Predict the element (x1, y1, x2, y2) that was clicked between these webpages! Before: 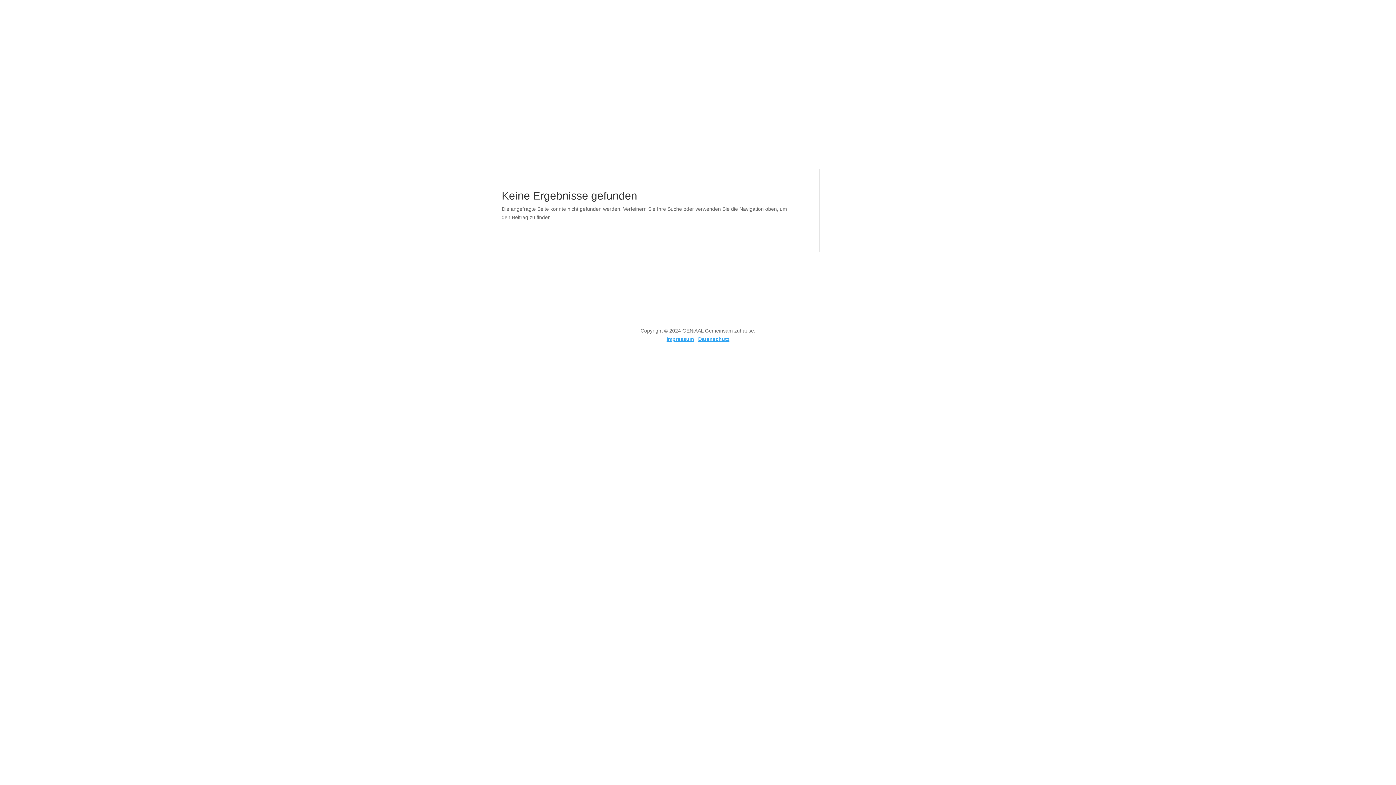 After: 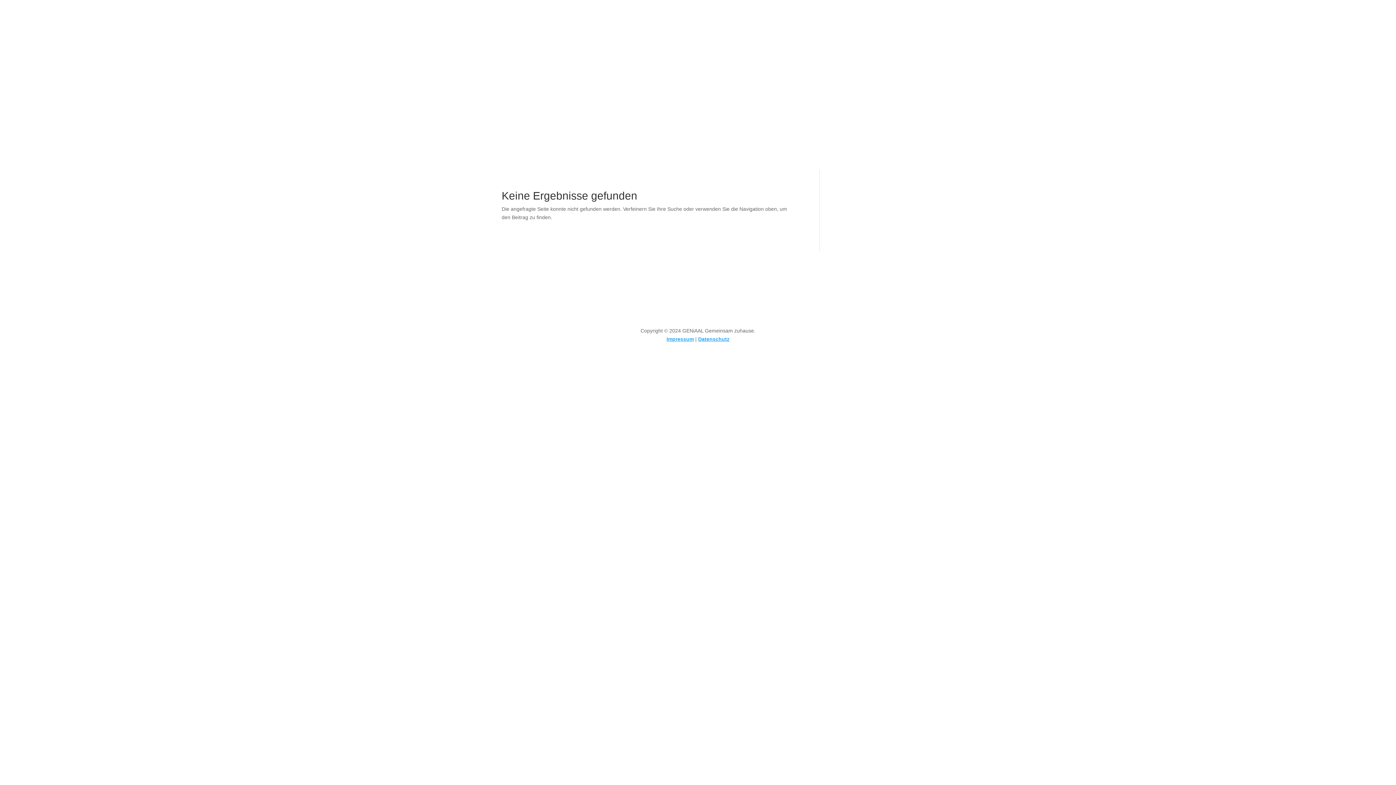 Action: label: Datenschutz bbox: (698, 336, 729, 342)